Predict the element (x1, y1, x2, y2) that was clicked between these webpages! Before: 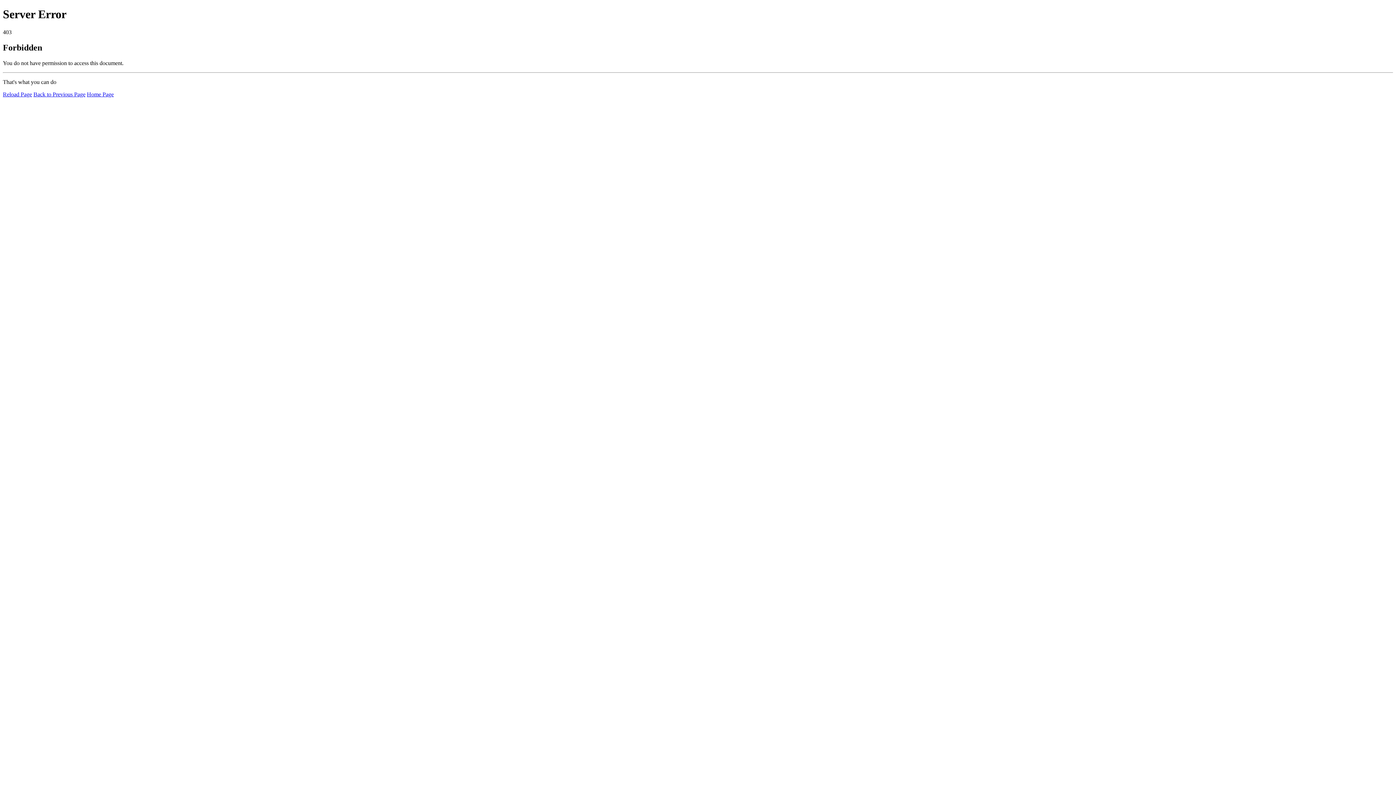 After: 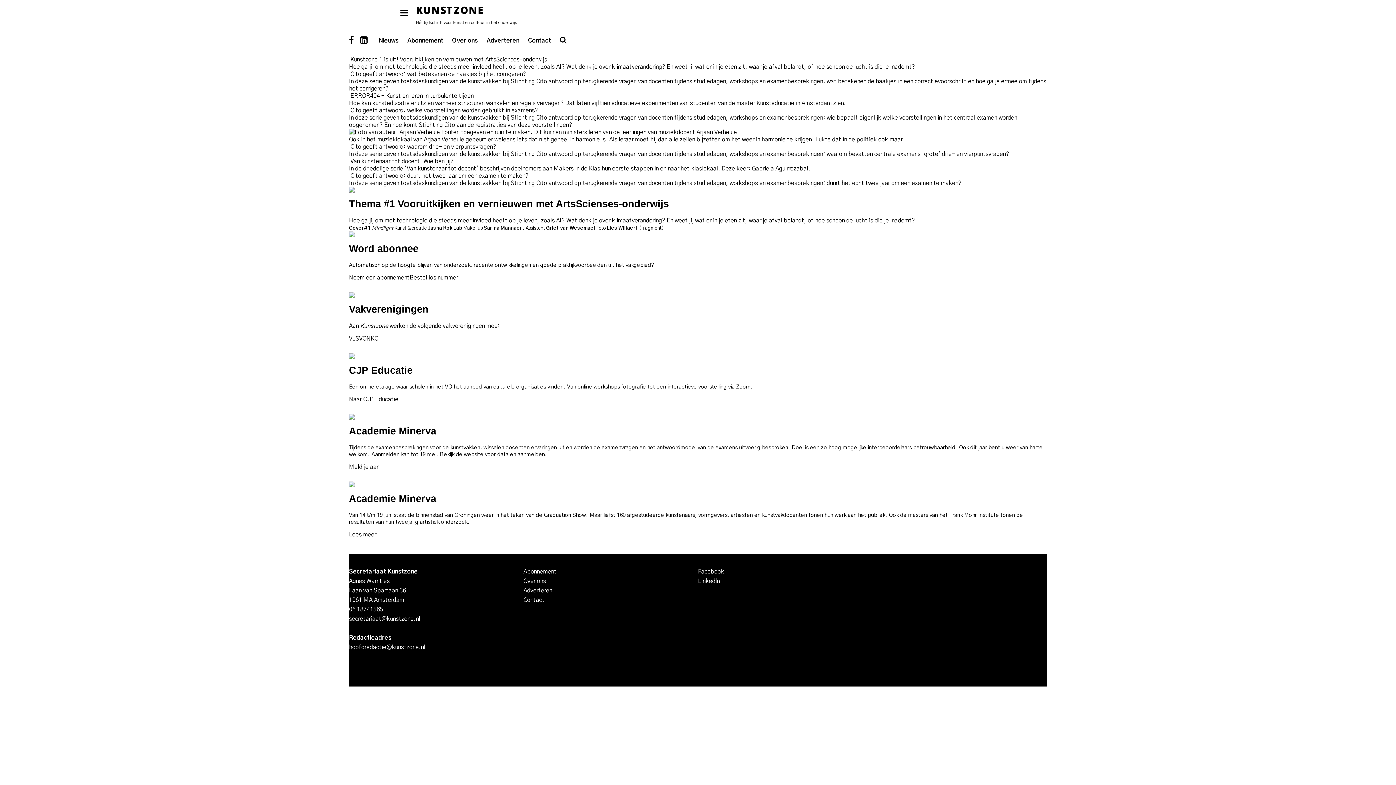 Action: label: Home Page bbox: (86, 91, 113, 97)